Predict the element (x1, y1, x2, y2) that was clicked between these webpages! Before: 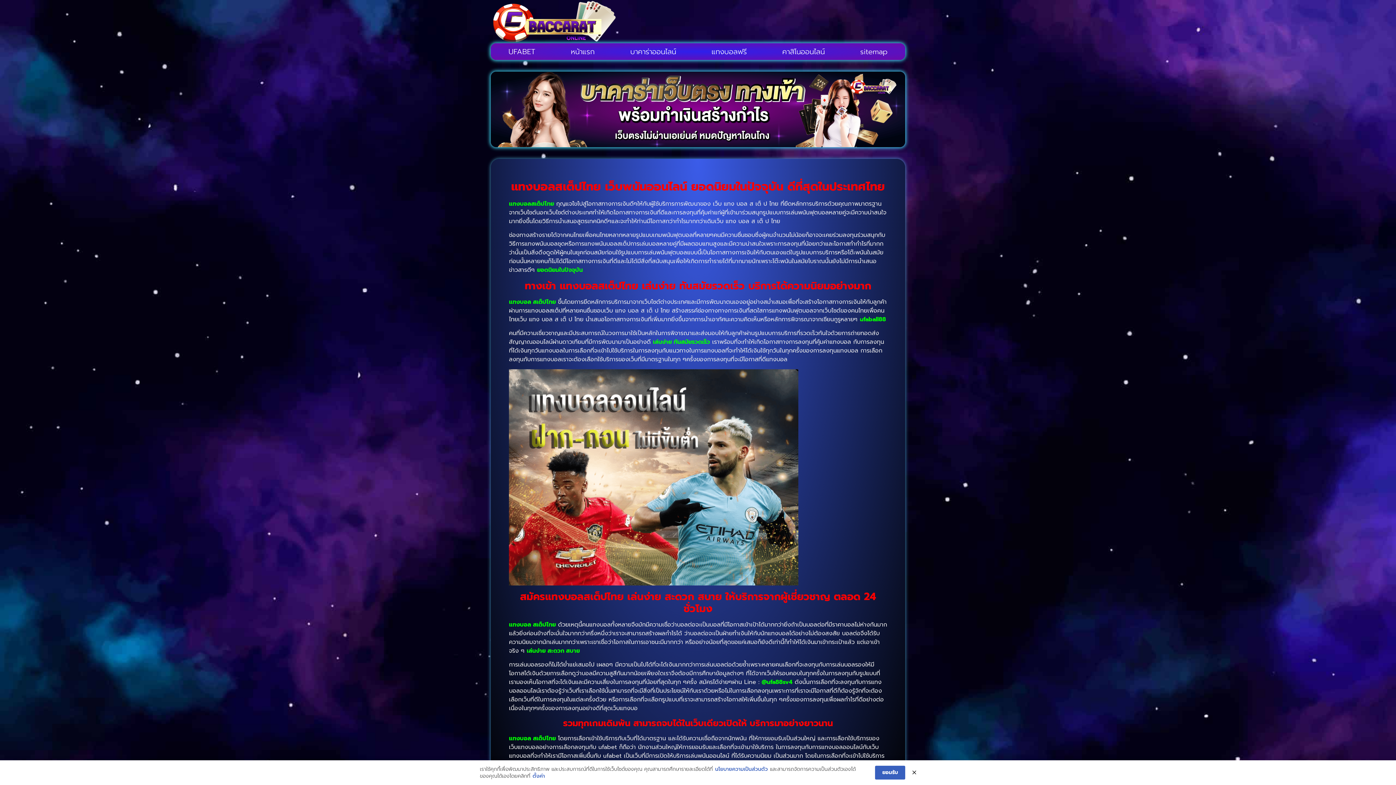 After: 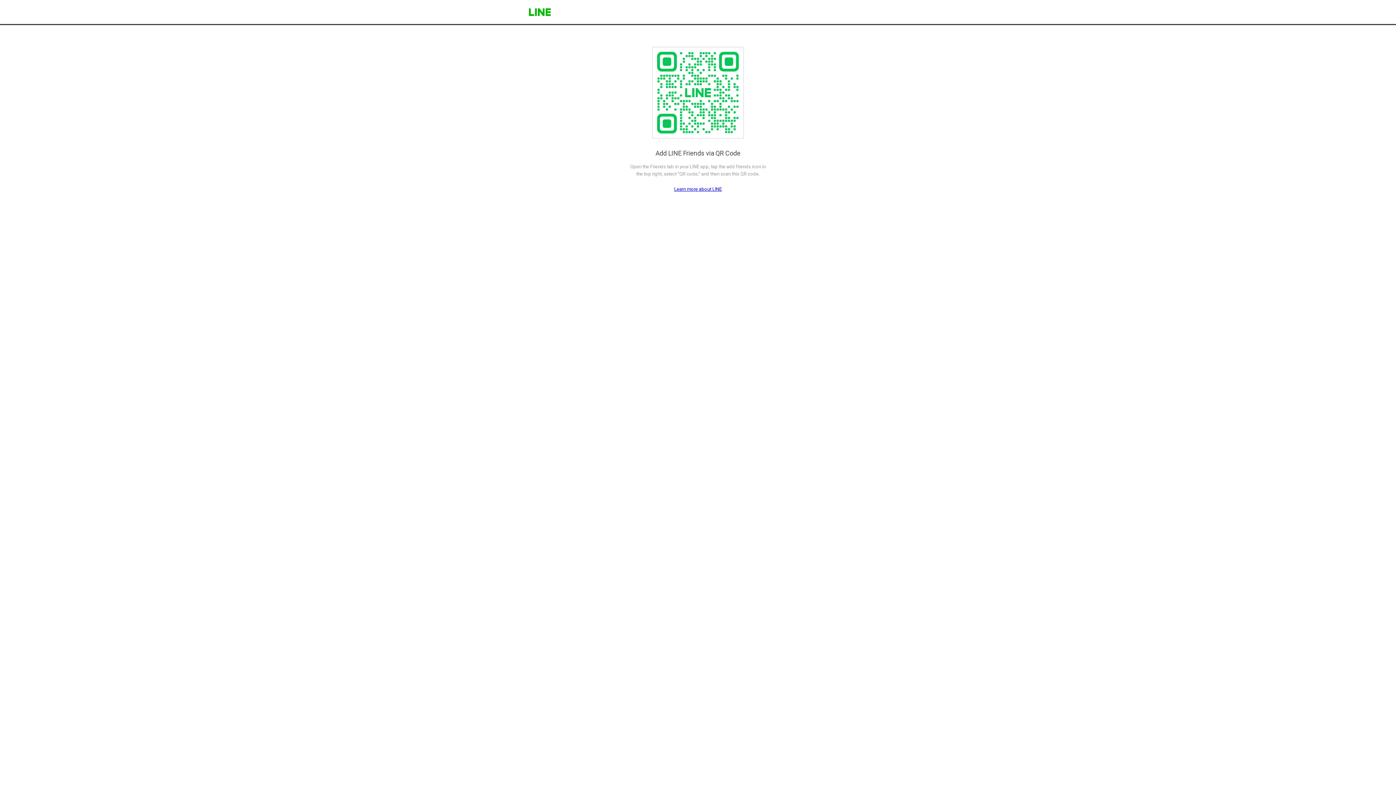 Action: label: @ufa88sv4 bbox: (761, 678, 792, 687)